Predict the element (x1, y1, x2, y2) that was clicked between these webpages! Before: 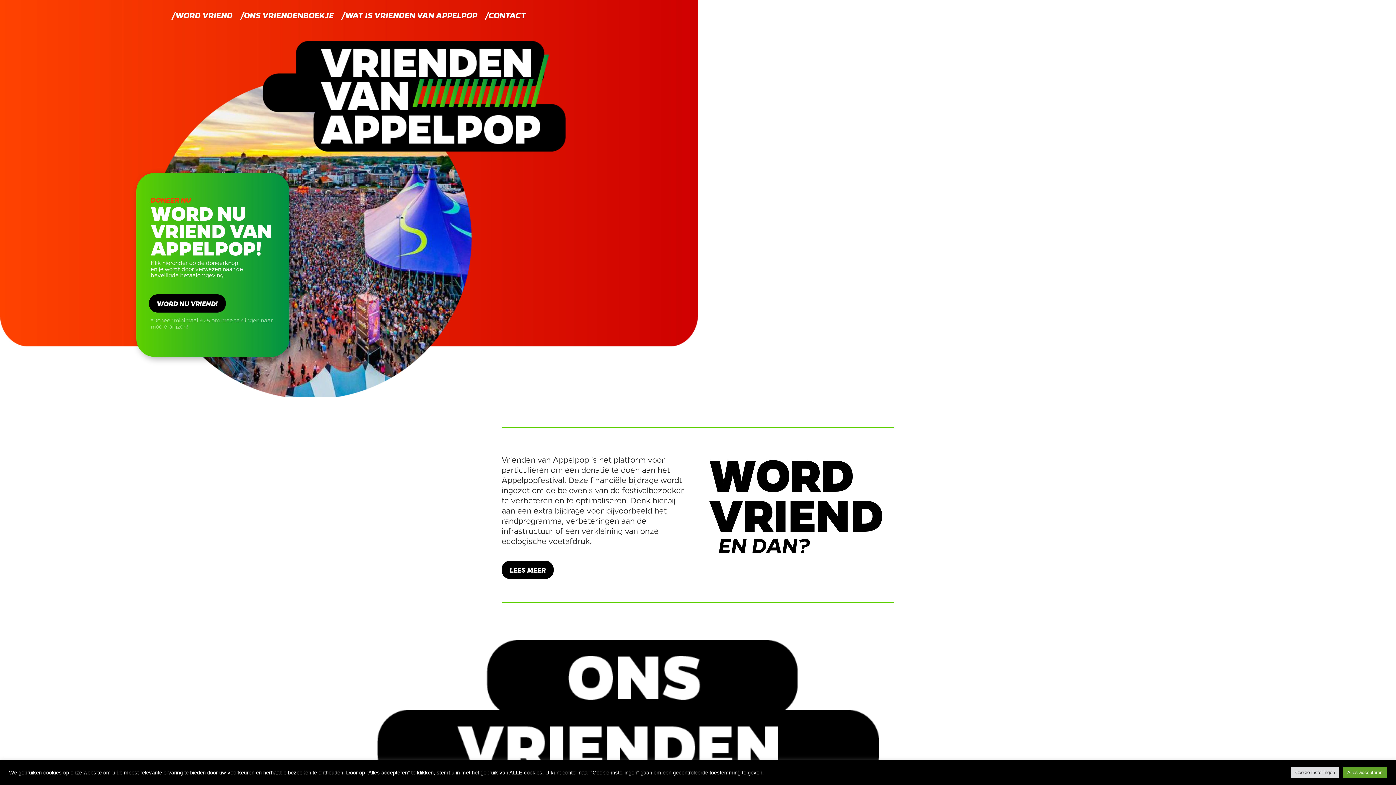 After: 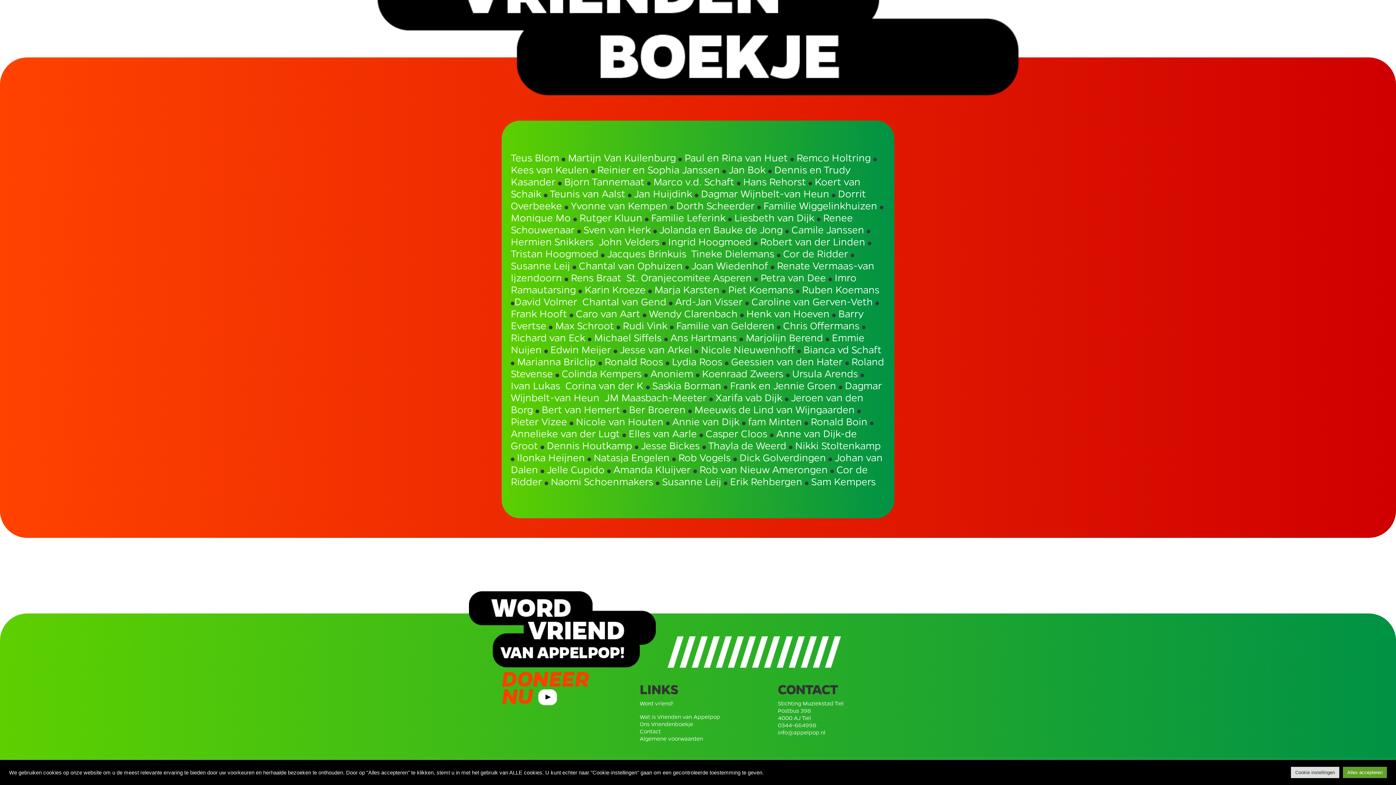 Action: bbox: (240, 12, 333, 20) label: /ONS VRIENDENBOEKJE